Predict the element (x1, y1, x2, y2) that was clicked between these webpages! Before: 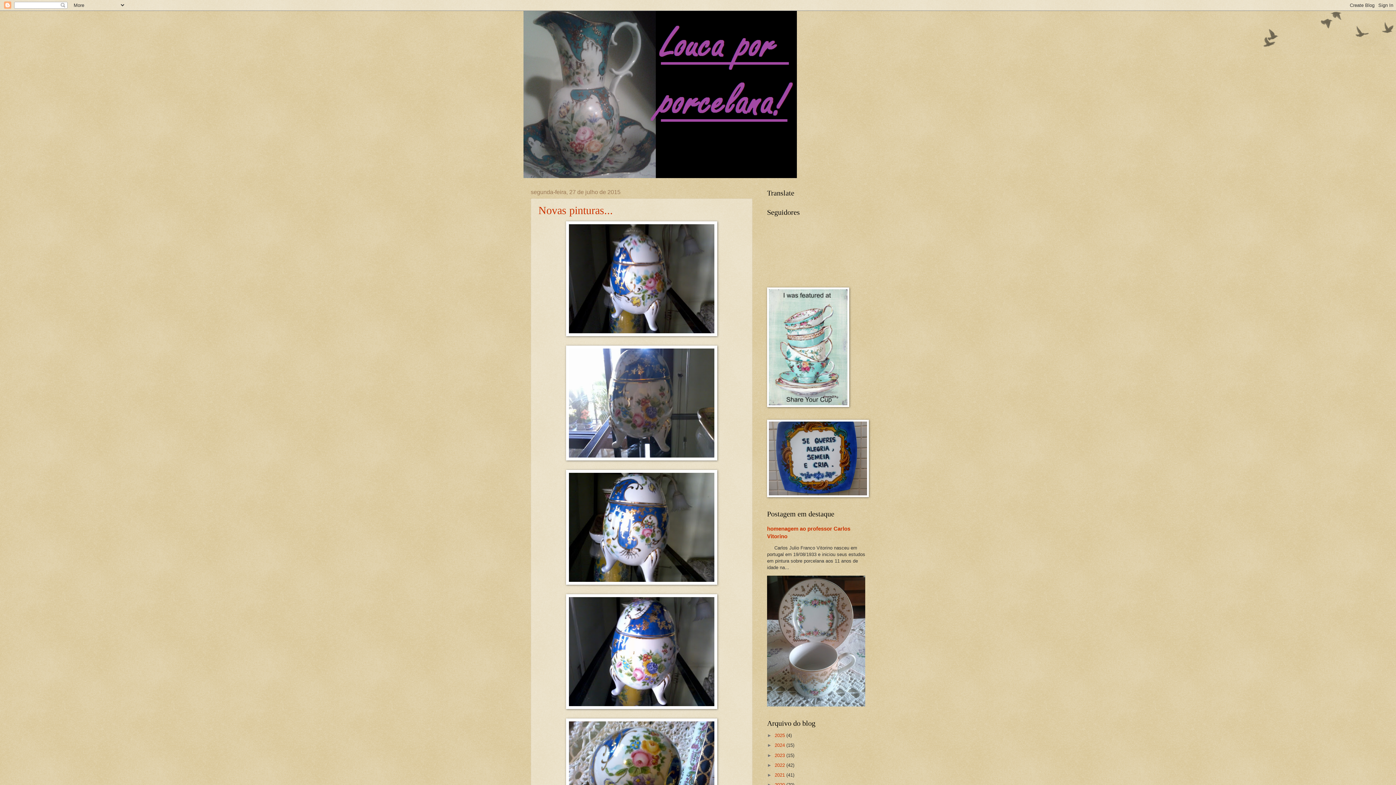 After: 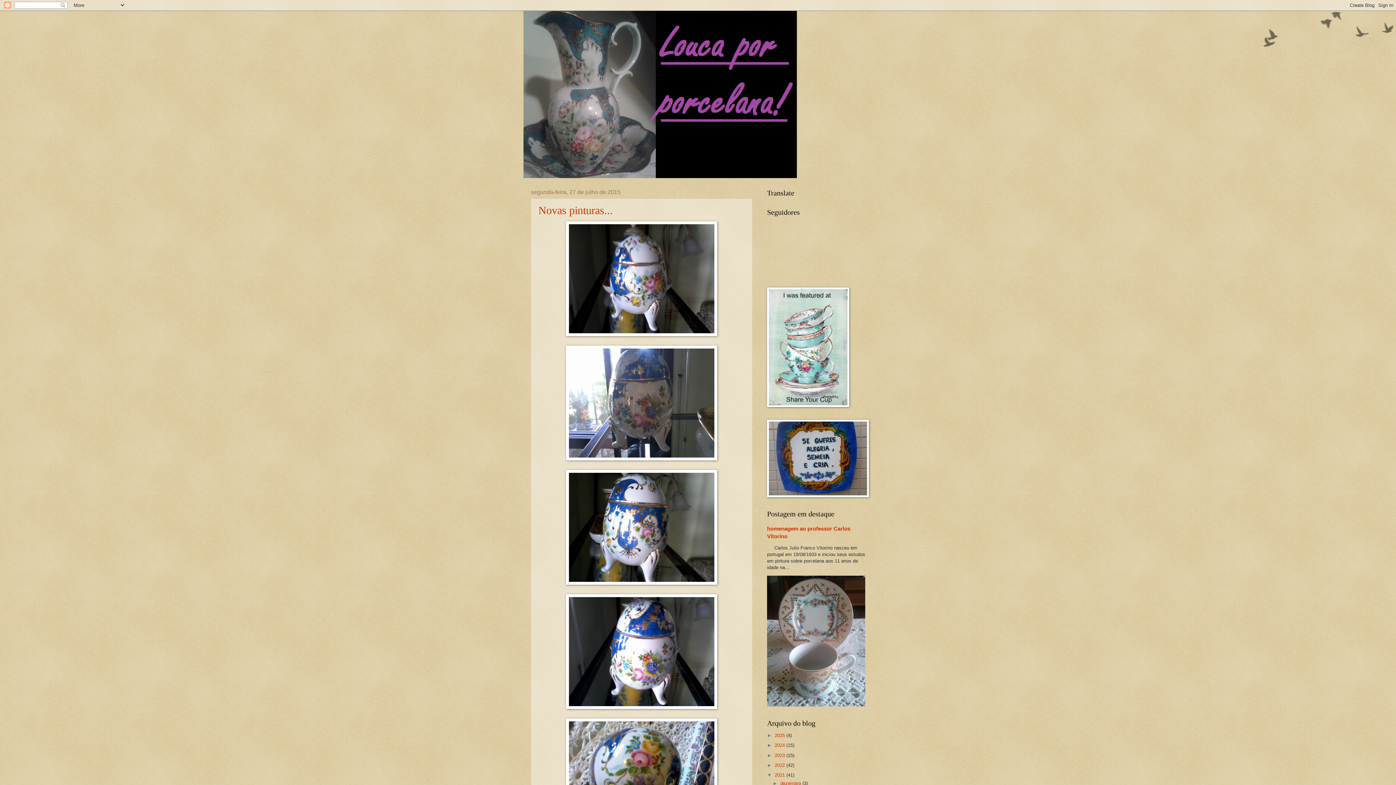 Action: bbox: (767, 772, 774, 778) label: ►  